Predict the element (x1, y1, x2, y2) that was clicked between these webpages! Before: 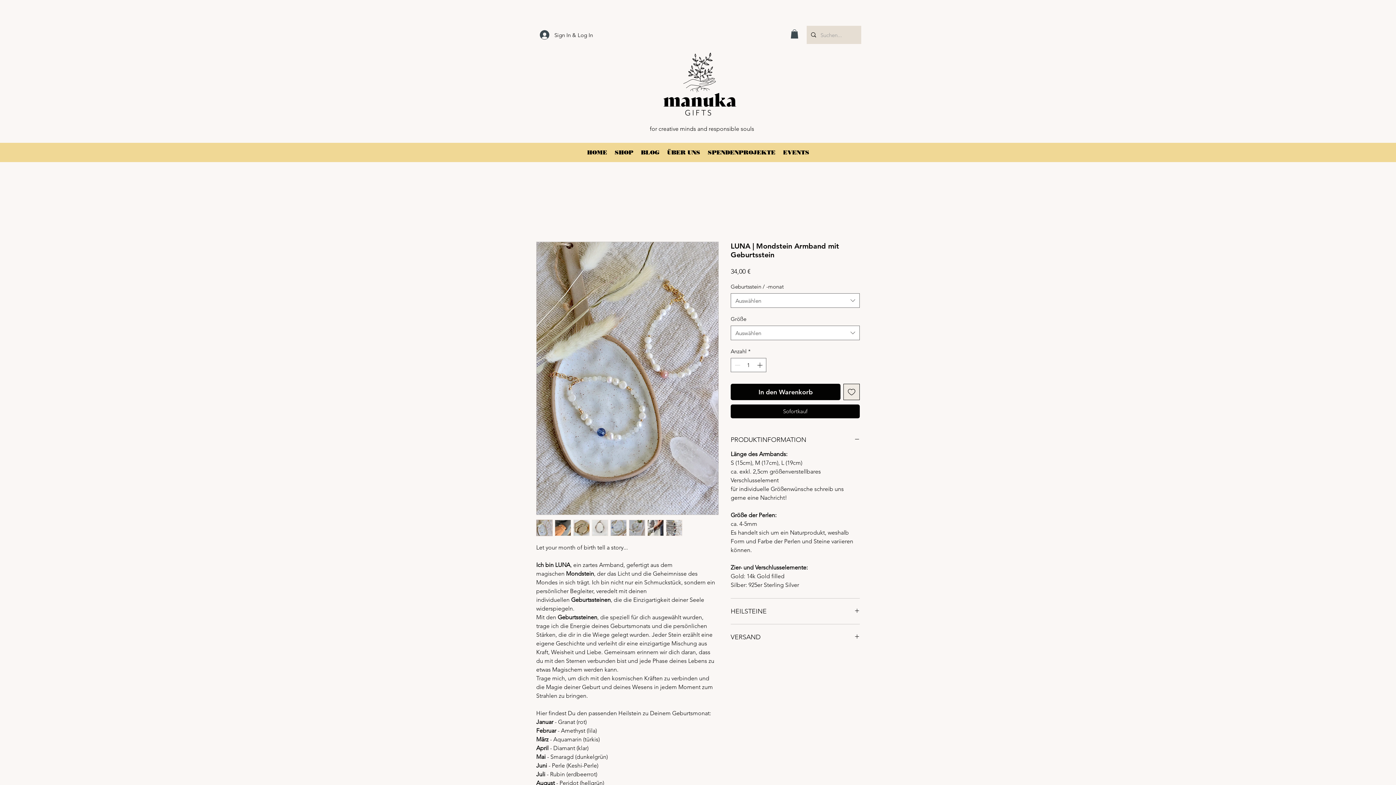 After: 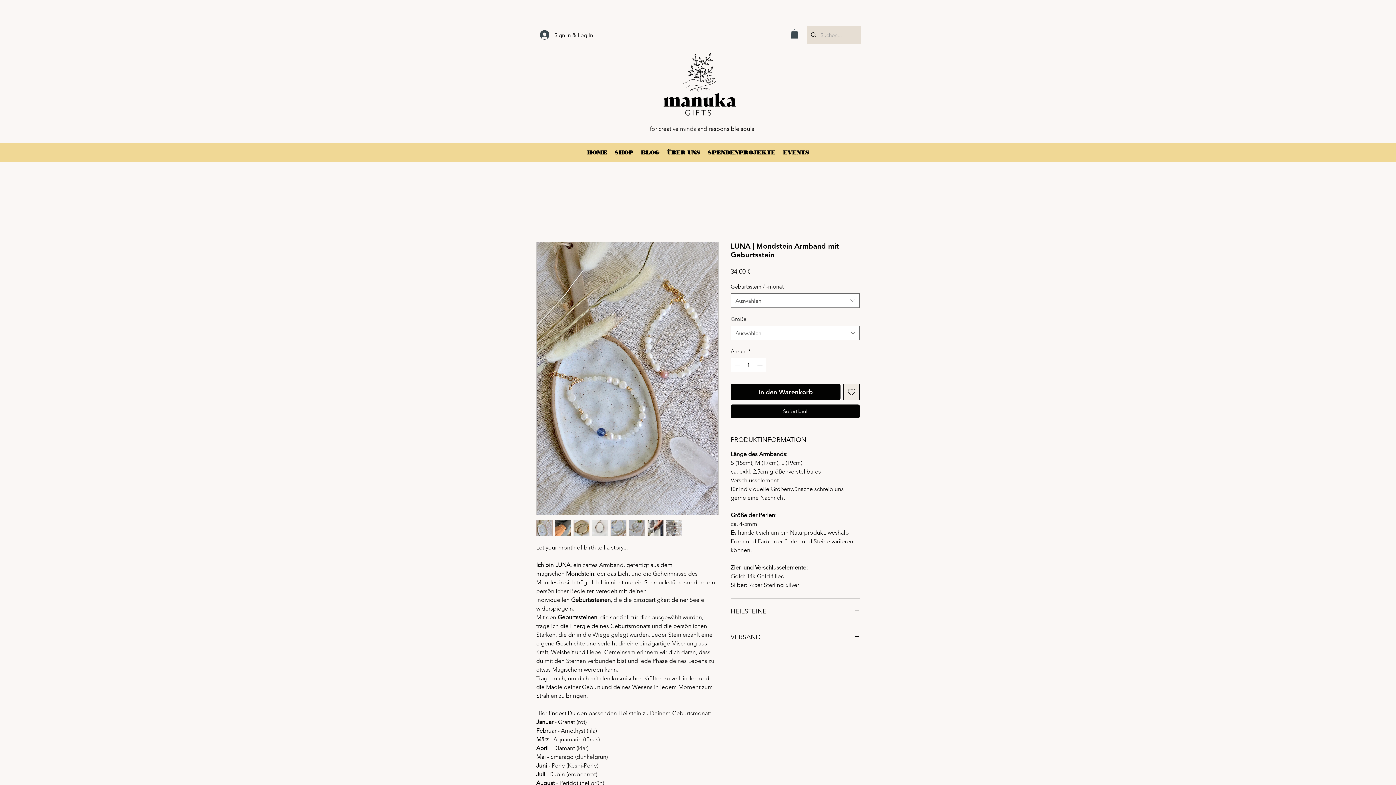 Action: bbox: (629, 520, 645, 536)